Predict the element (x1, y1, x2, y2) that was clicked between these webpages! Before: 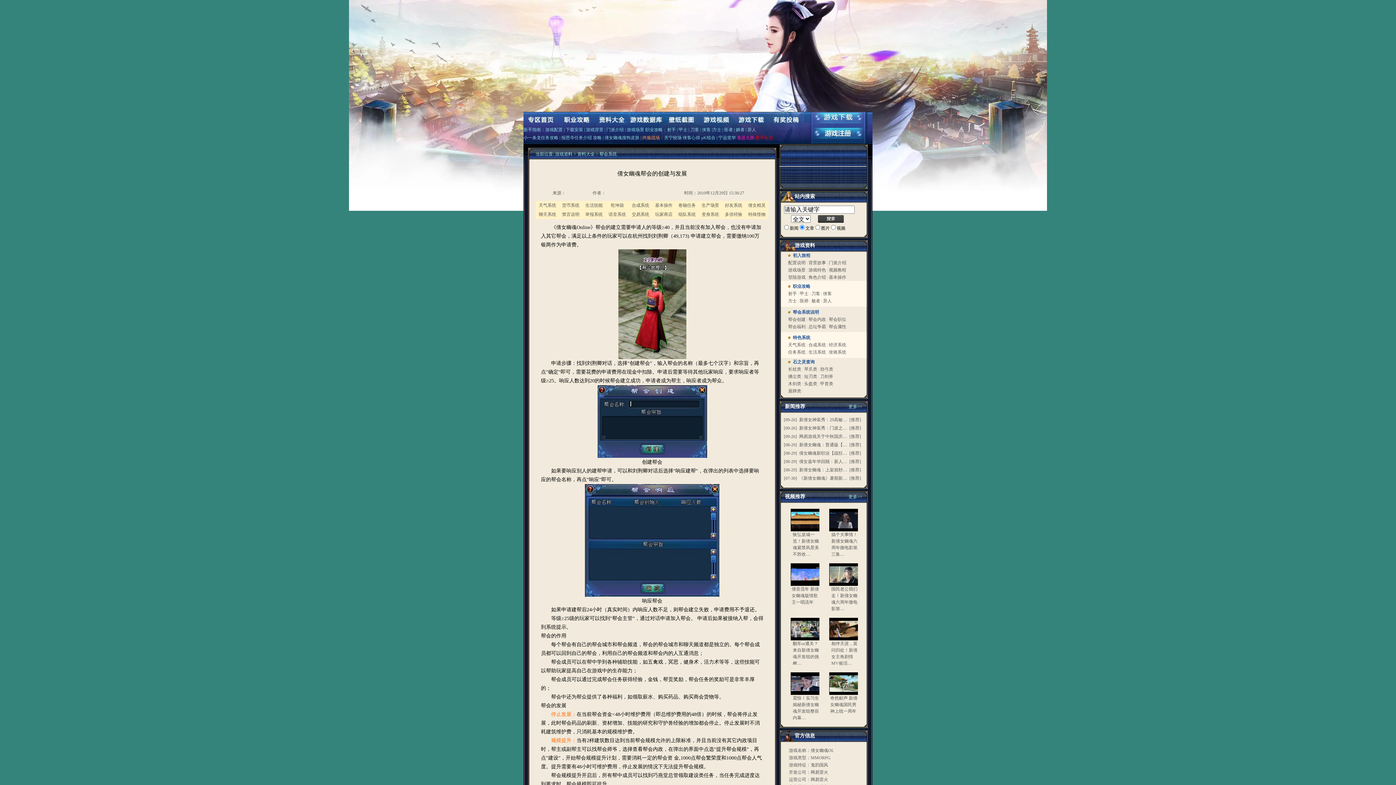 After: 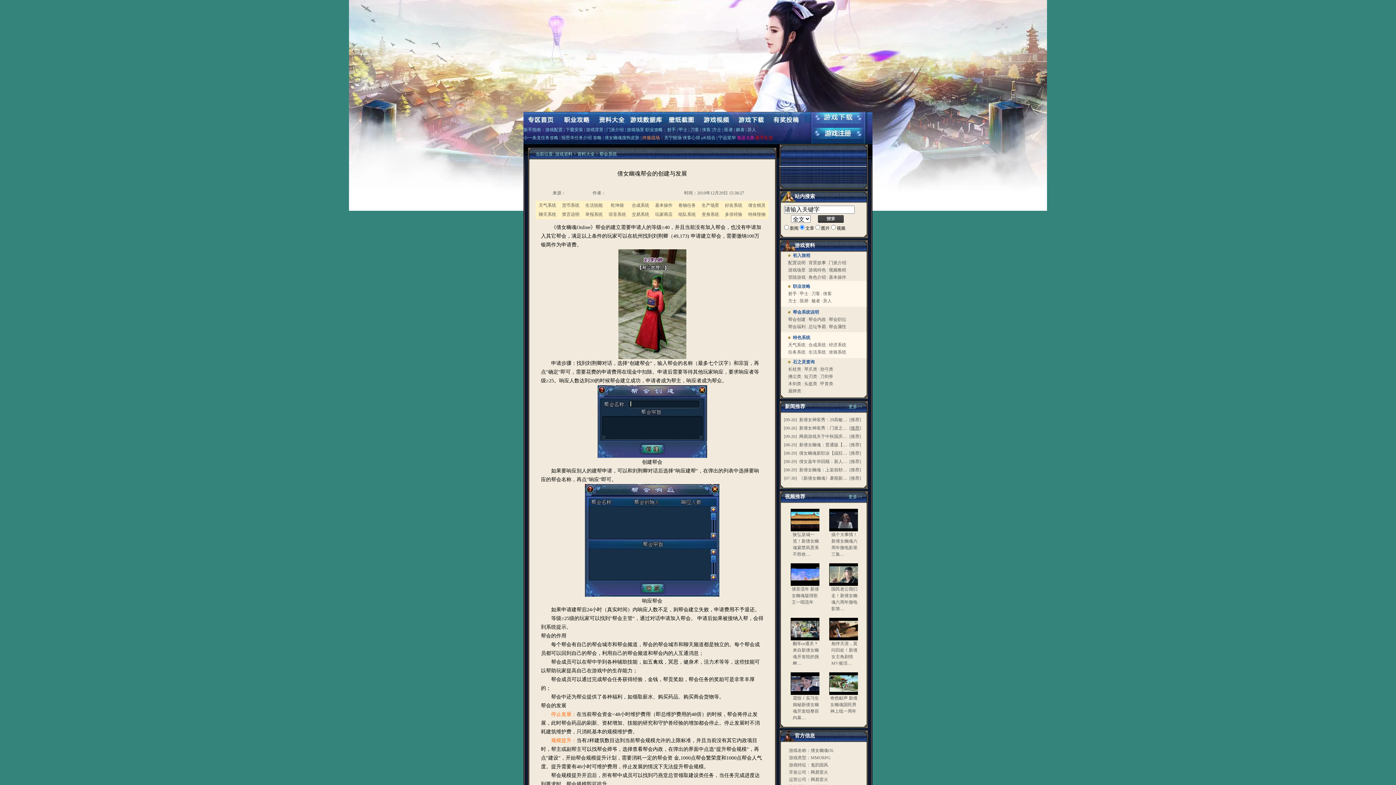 Action: bbox: (850, 425, 859, 430) label: 推荐